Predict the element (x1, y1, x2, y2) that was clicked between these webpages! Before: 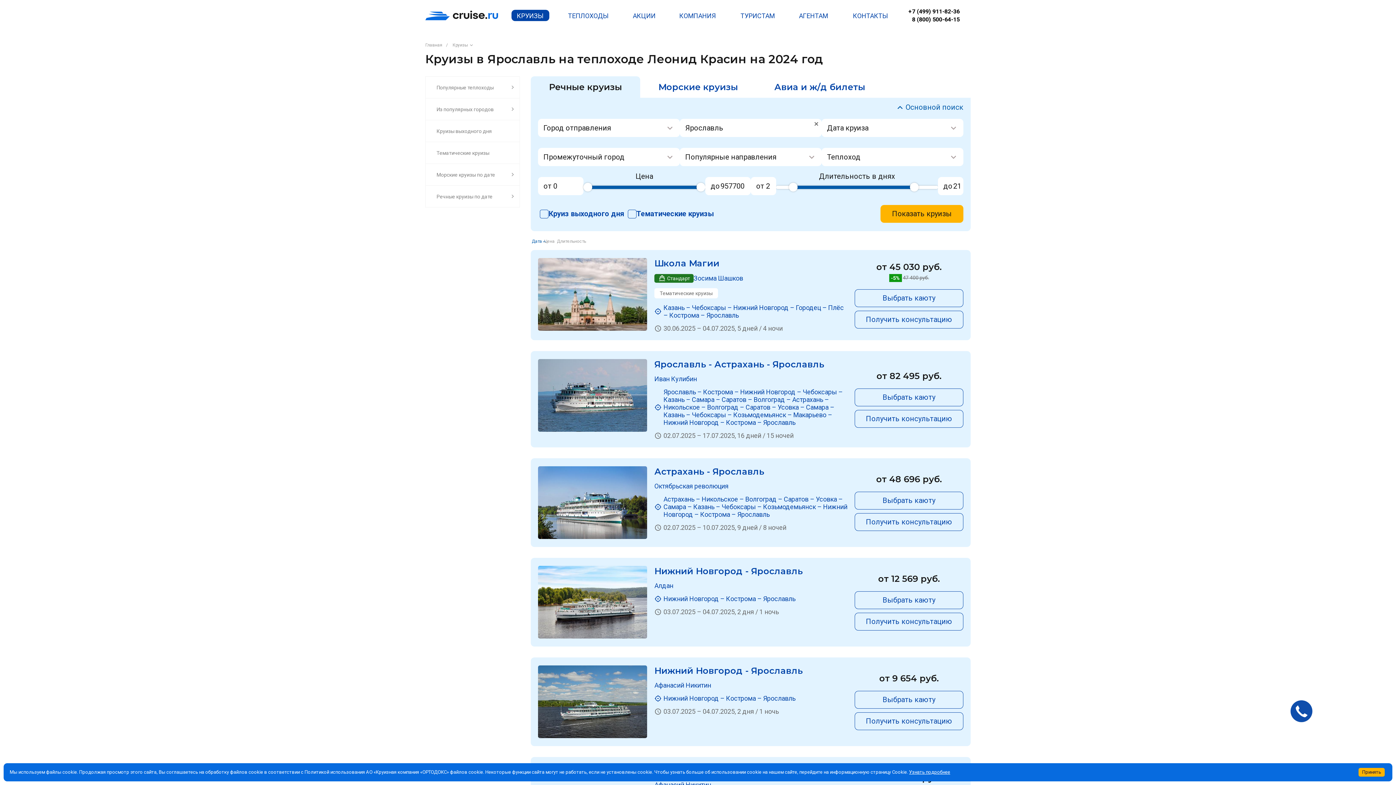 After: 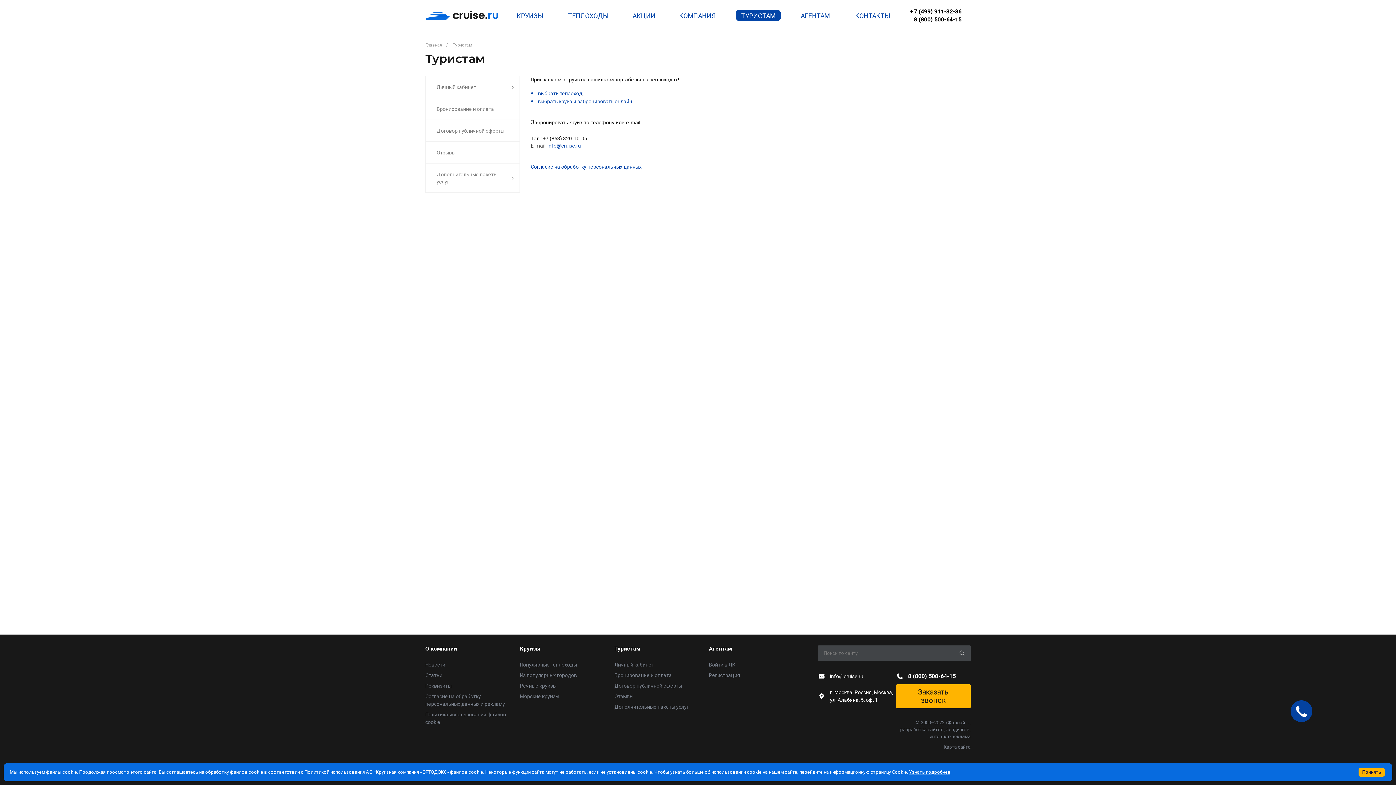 Action: bbox: (728, 0, 787, 30) label:  ТУРИСТАМ